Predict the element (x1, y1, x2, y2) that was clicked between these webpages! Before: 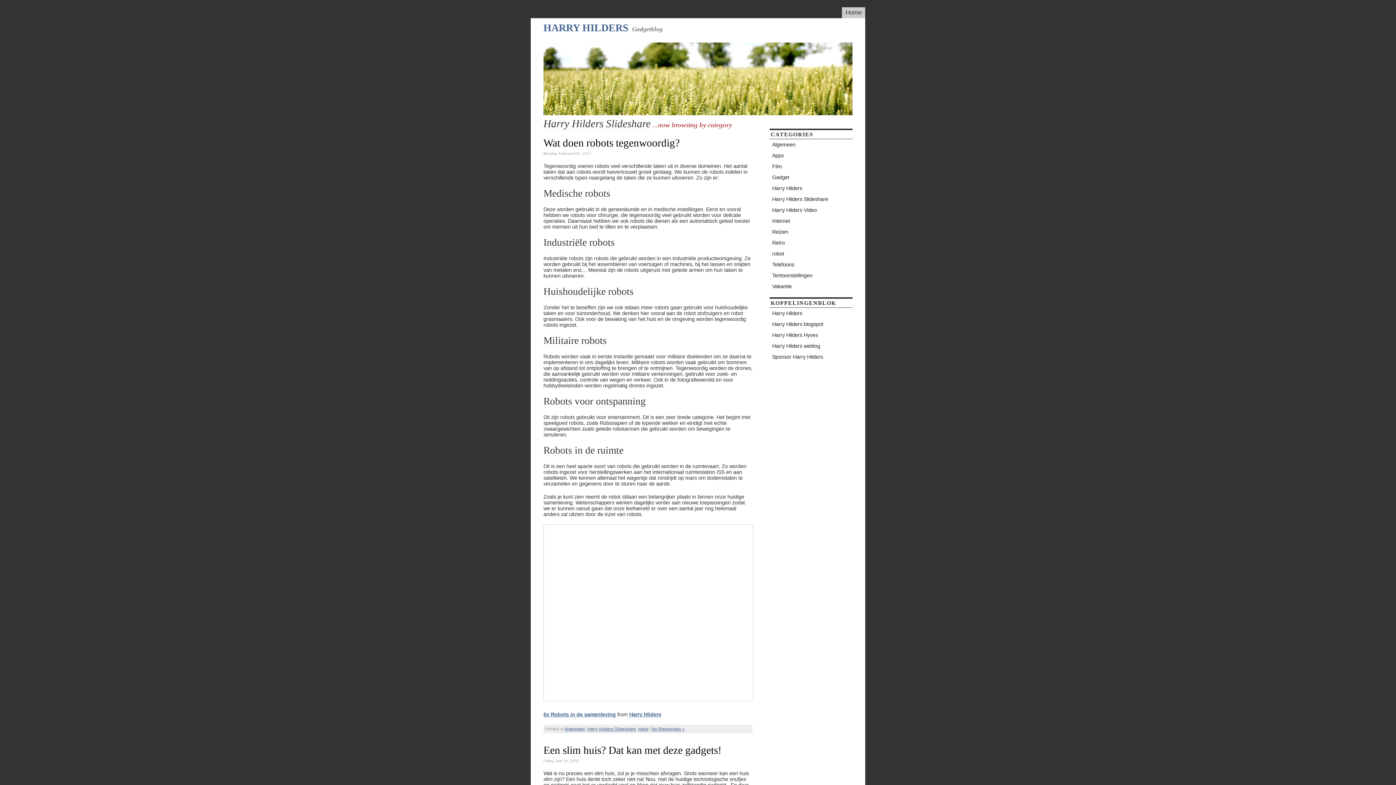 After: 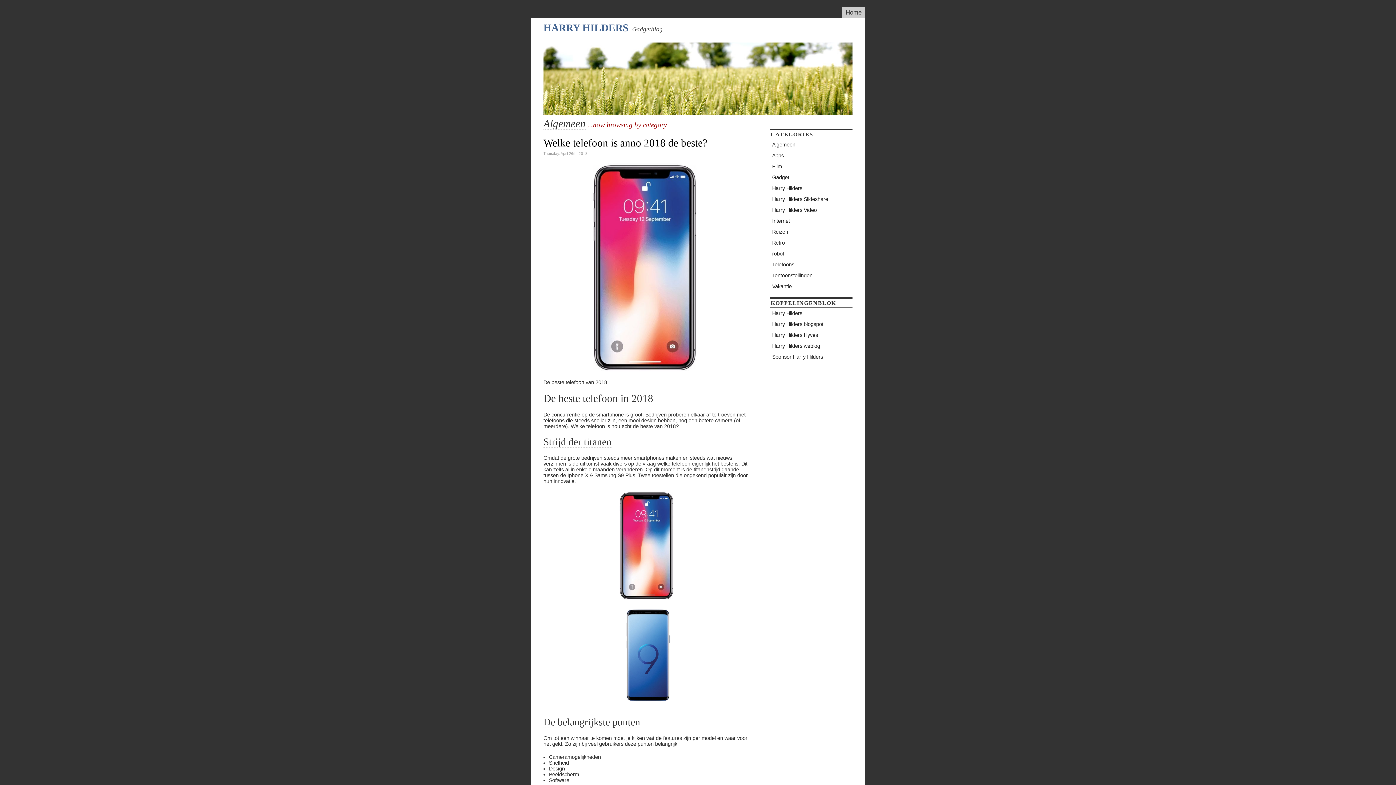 Action: bbox: (769, 139, 852, 150) label: Algemeen